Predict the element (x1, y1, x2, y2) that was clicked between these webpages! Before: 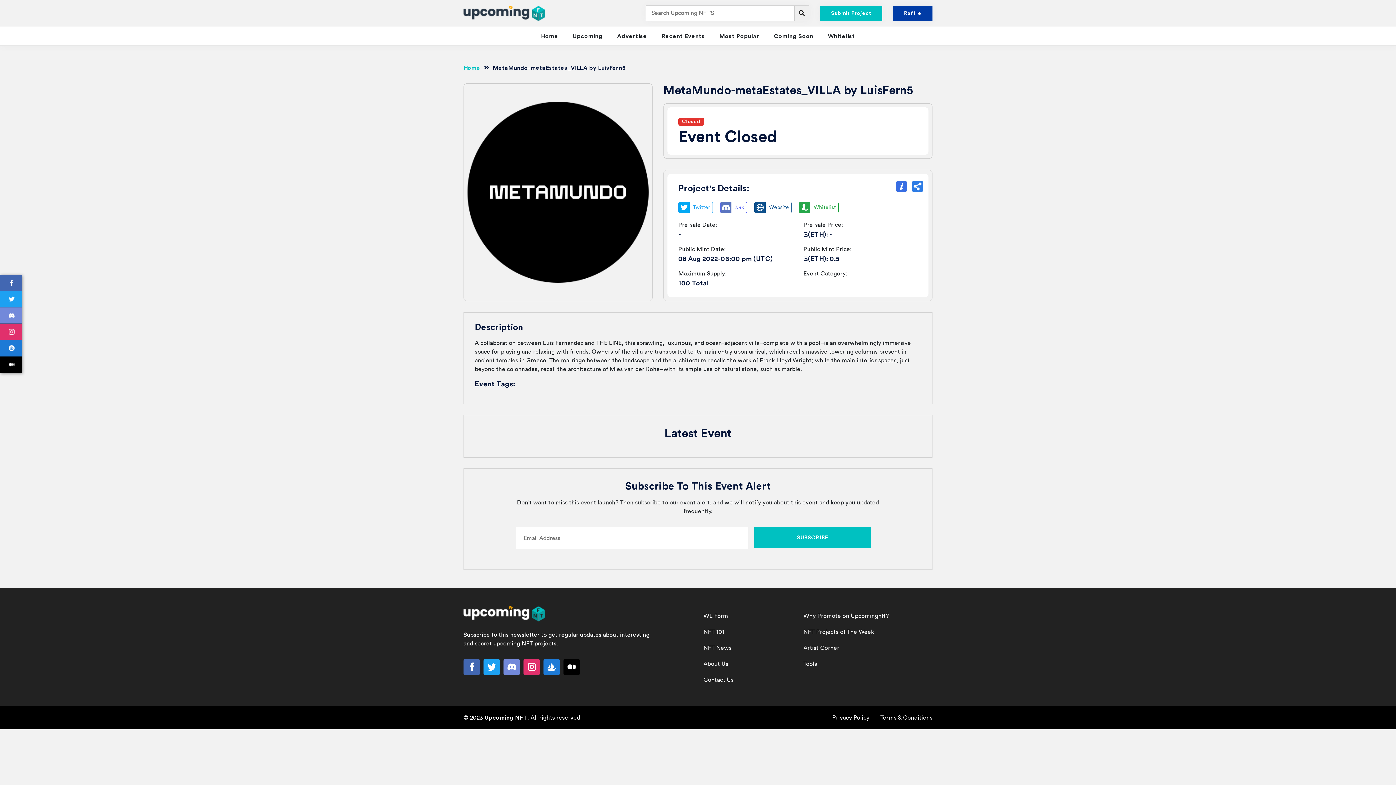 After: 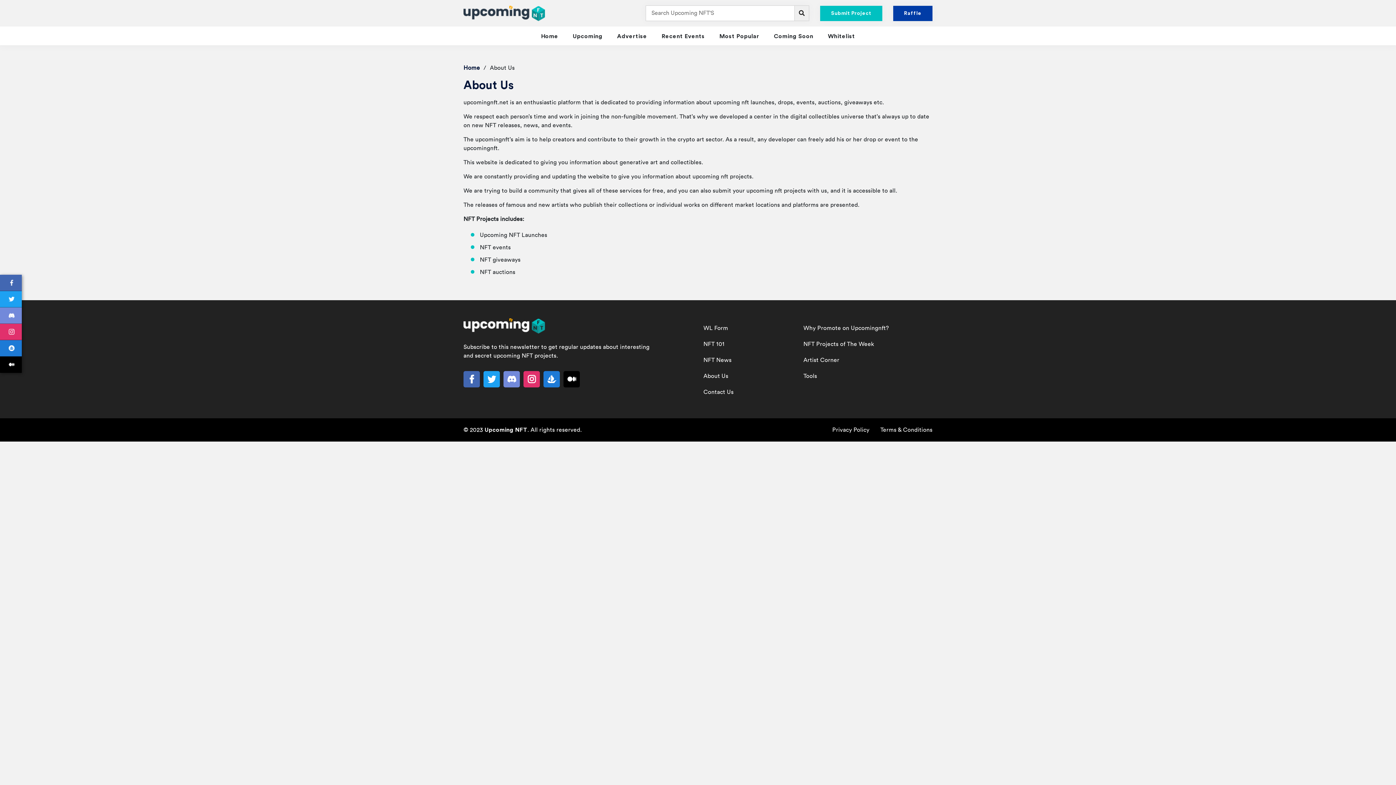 Action: bbox: (703, 660, 728, 668) label: About Us